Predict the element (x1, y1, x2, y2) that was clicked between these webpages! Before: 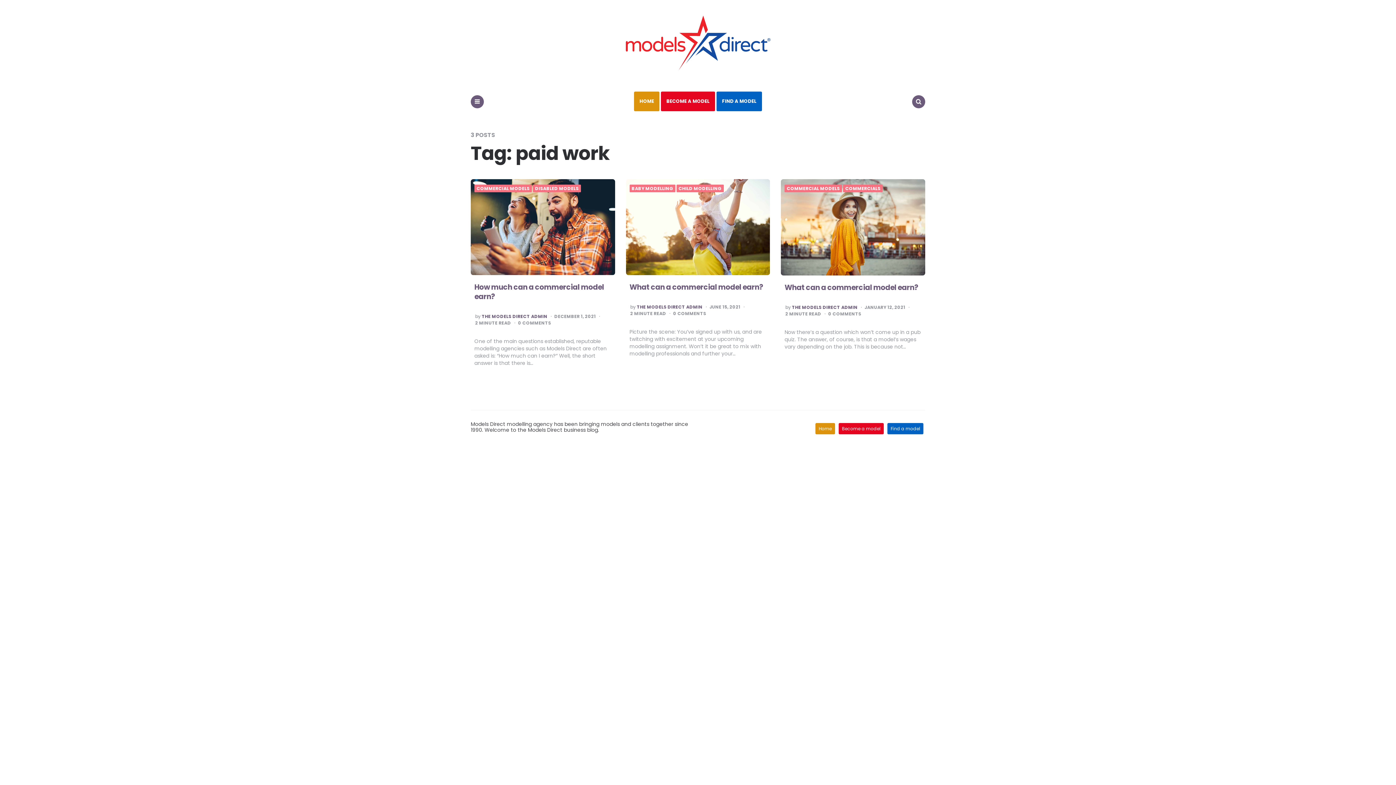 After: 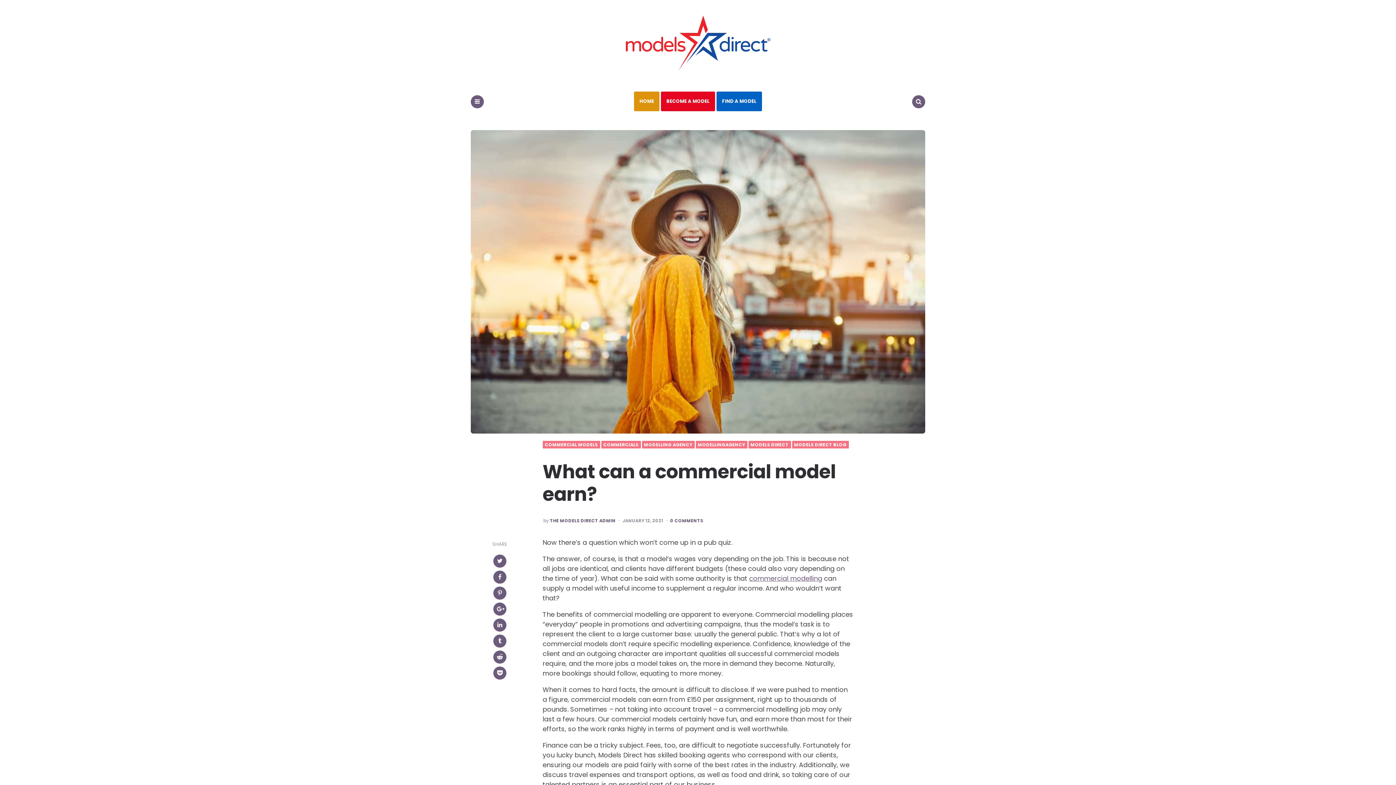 Action: bbox: (781, 179, 925, 275)